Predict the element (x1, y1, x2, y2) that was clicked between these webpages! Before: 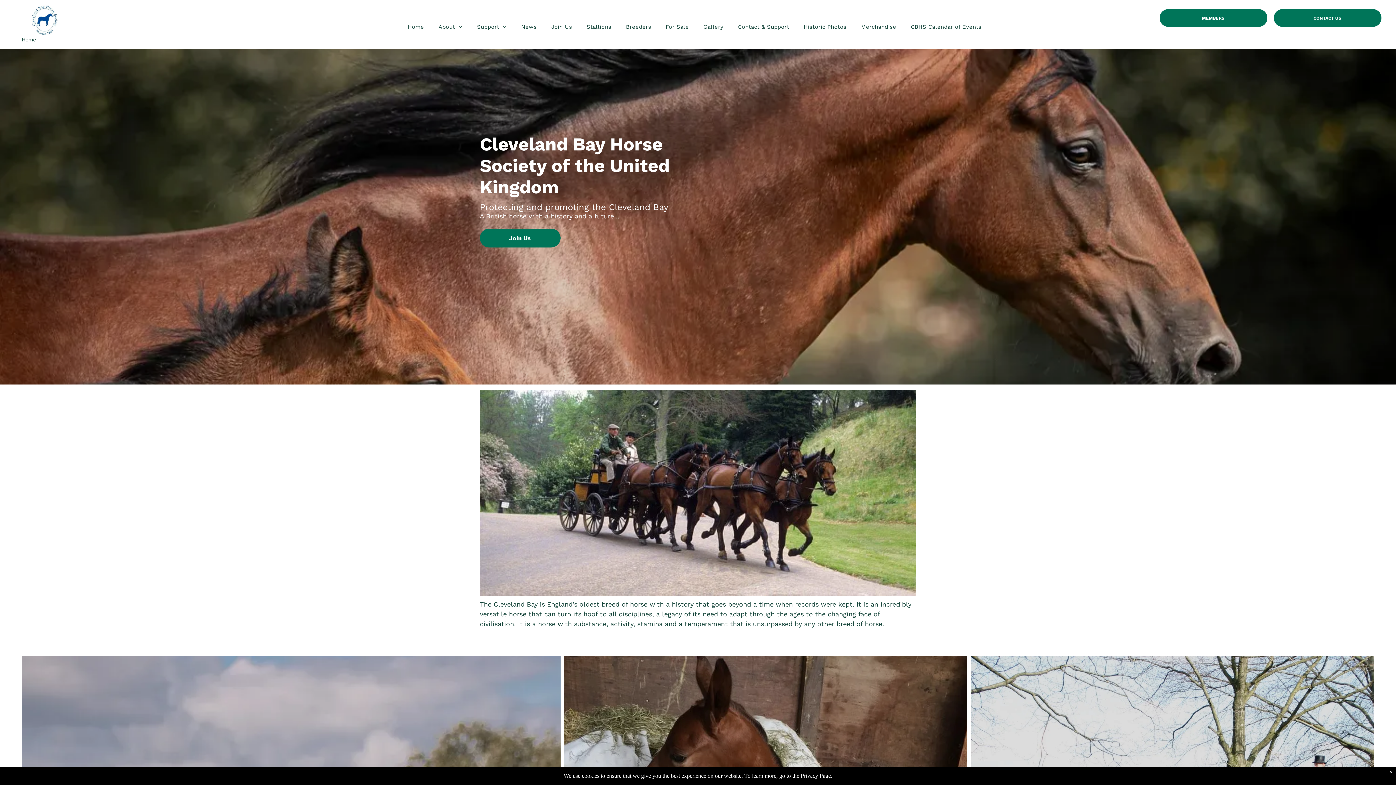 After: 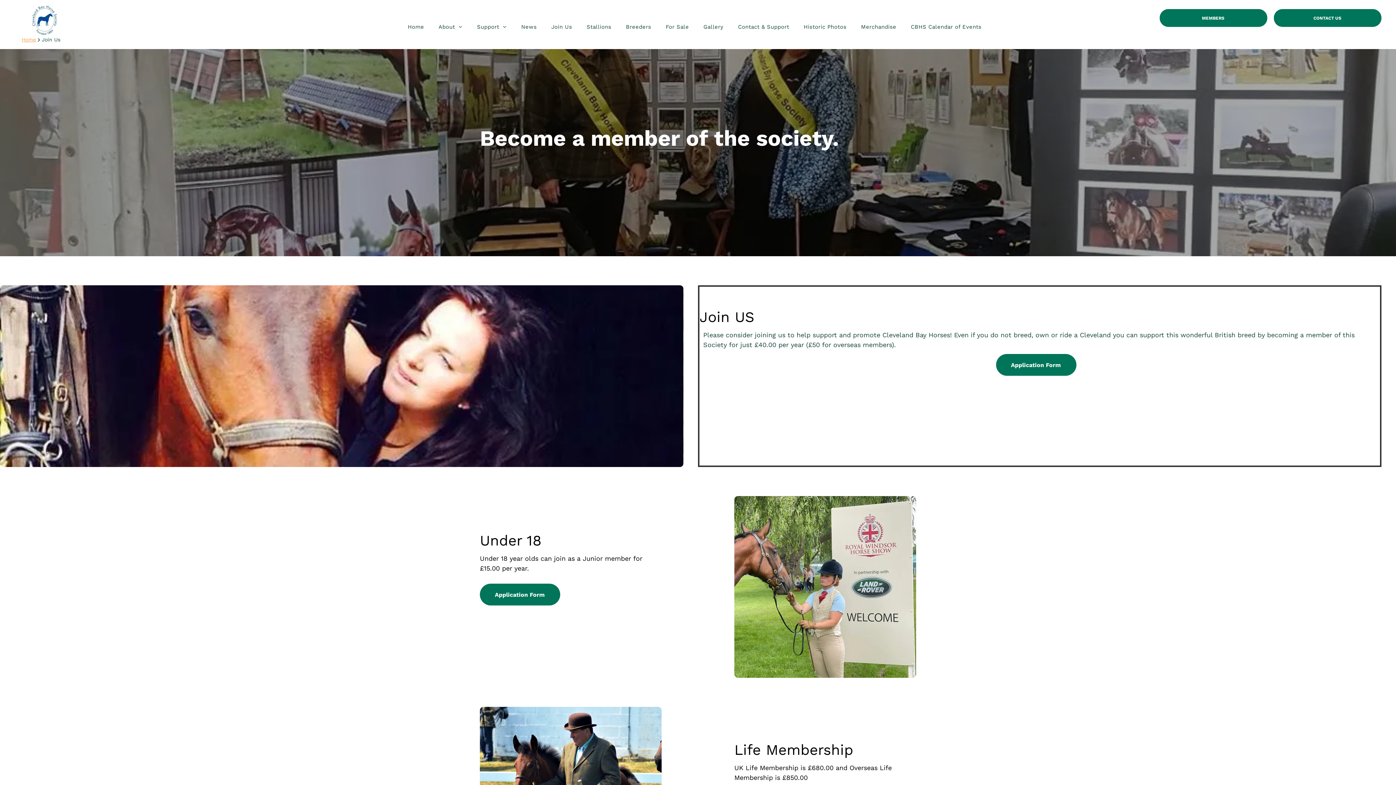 Action: label: Join Us  bbox: (480, 228, 560, 247)